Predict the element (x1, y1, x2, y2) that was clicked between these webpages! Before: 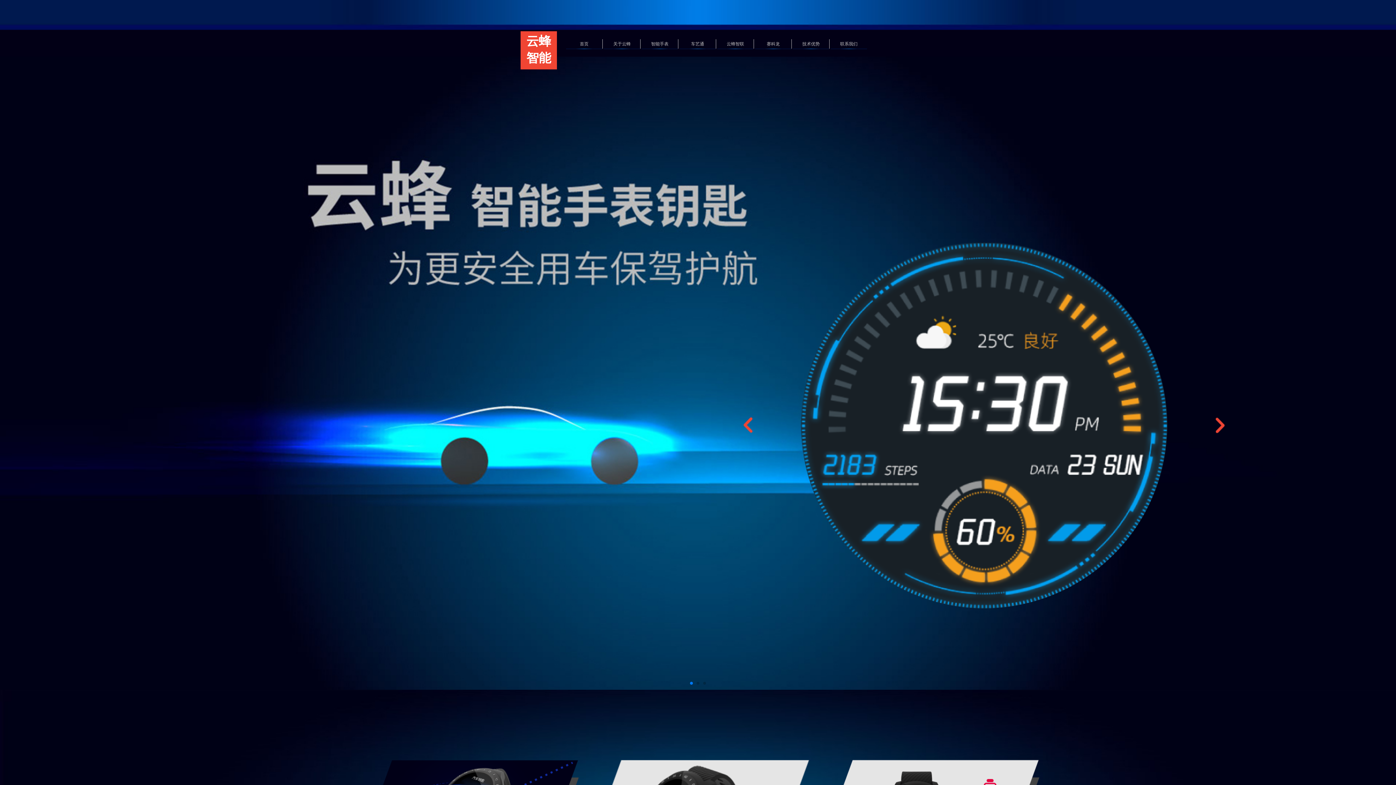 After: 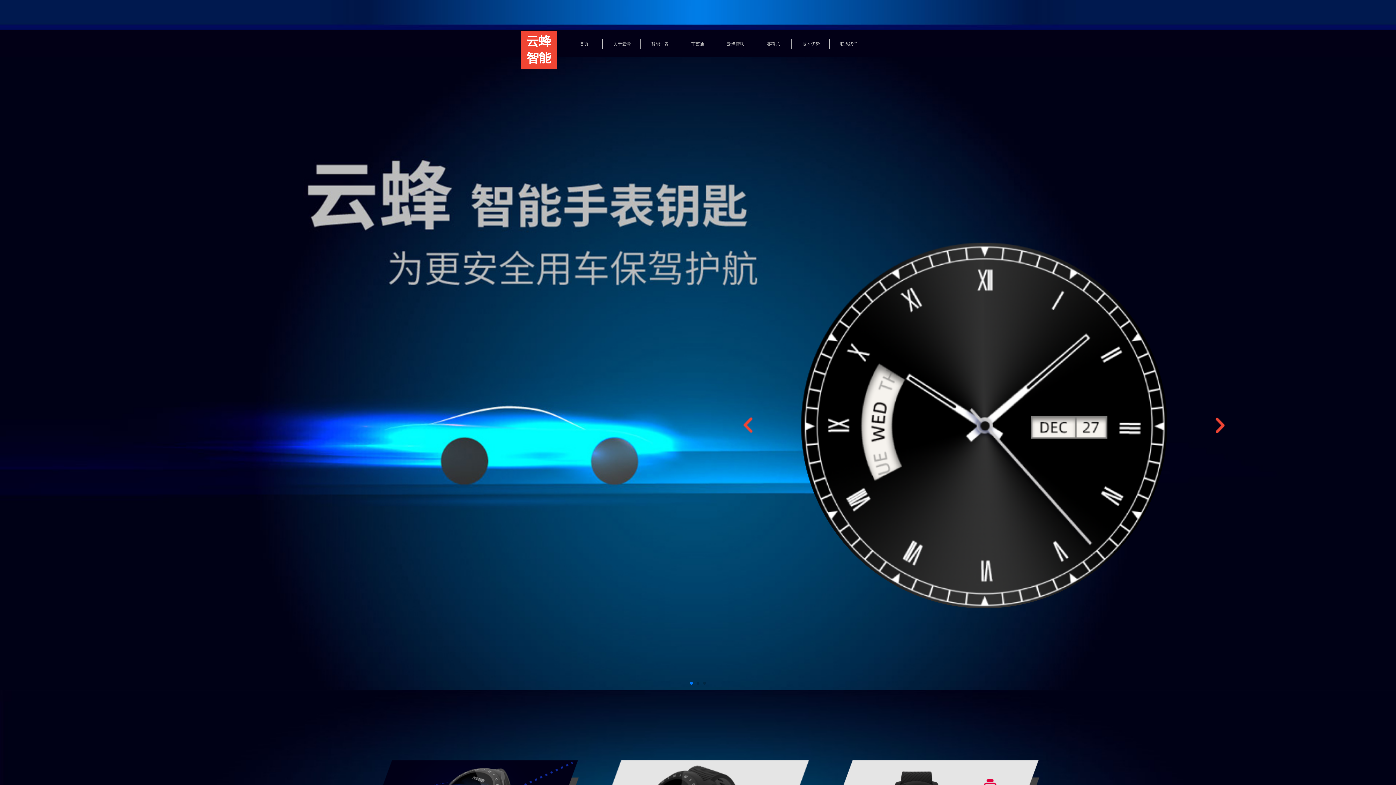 Action: bbox: (566, 39, 602, 48) label: 首页